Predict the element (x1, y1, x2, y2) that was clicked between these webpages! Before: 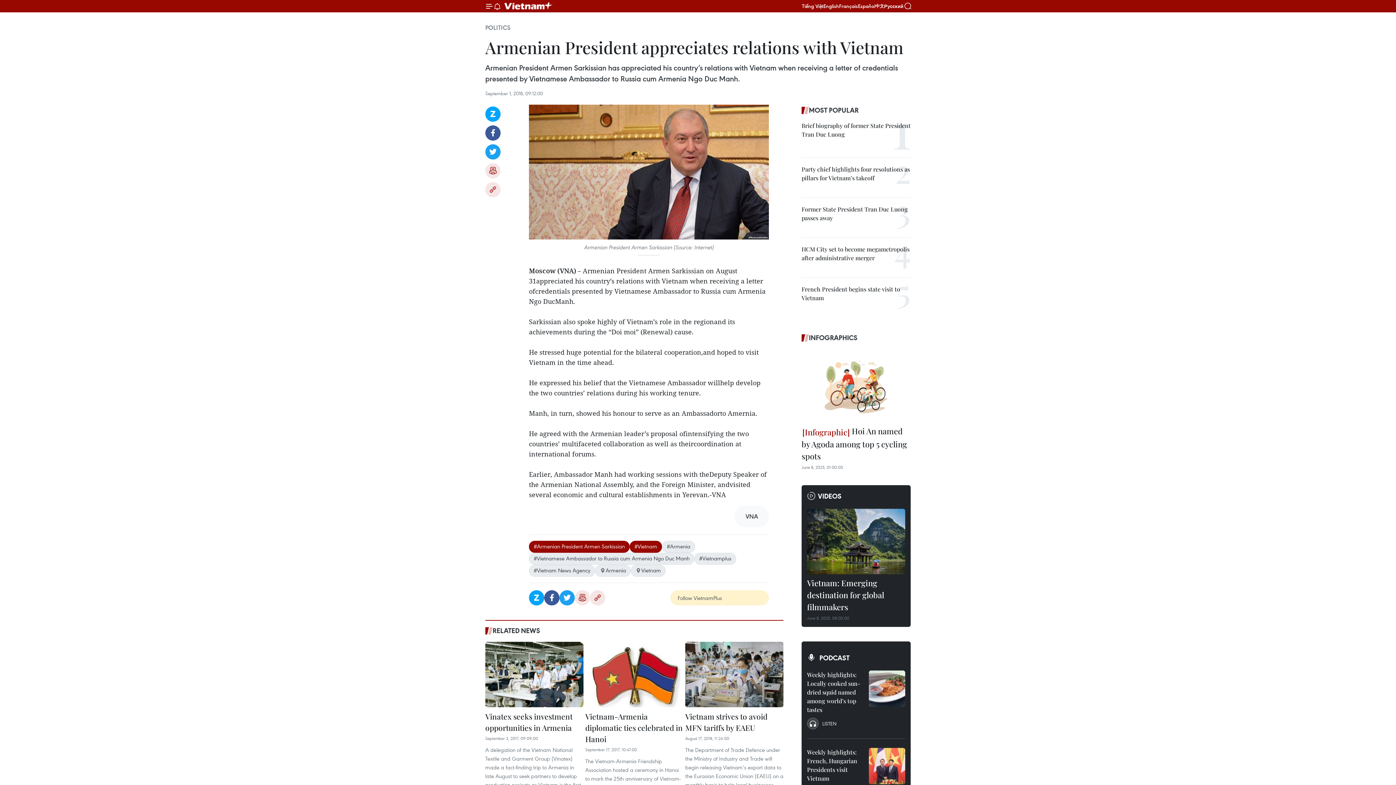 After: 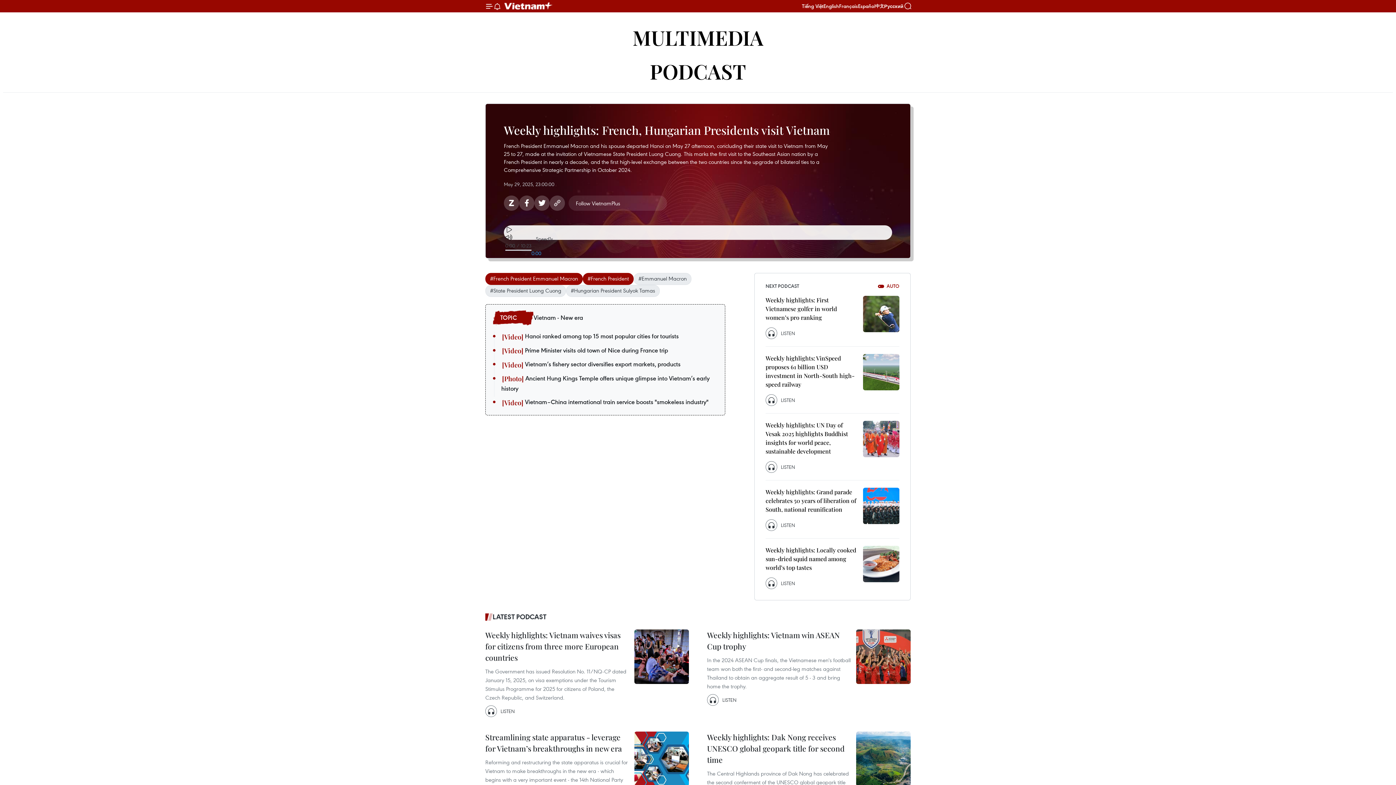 Action: bbox: (807, 748, 863, 786) label: Weekly highlights: French, Hungarian Presidents visit Vietnam